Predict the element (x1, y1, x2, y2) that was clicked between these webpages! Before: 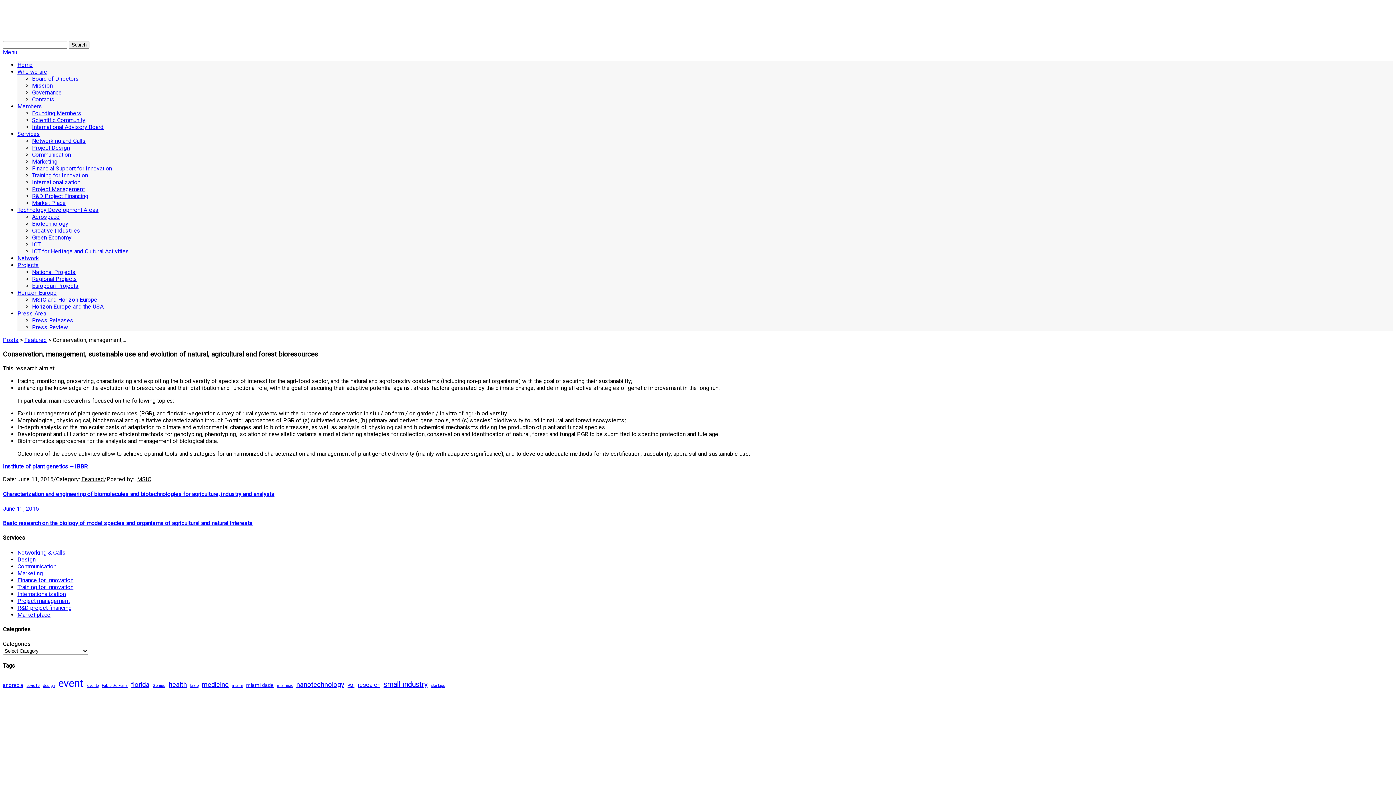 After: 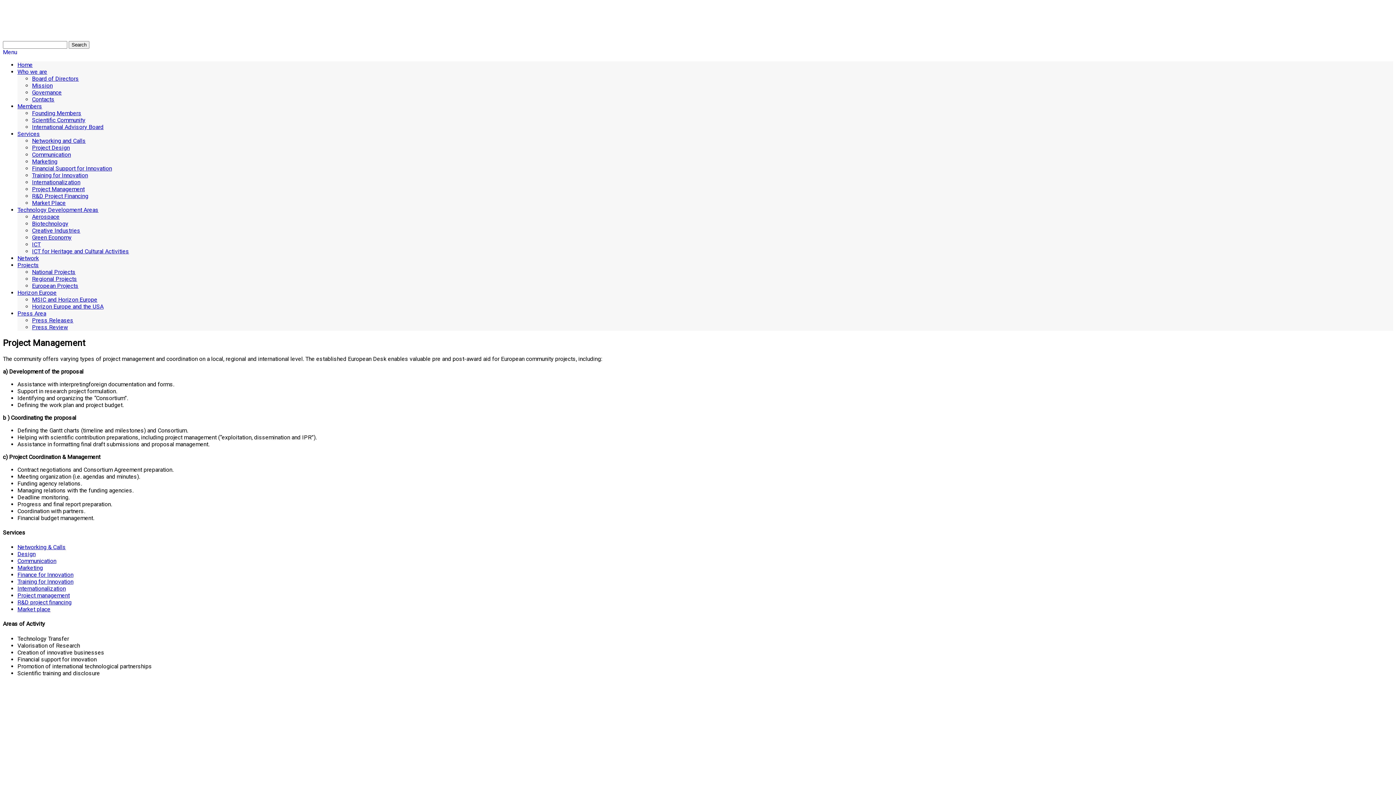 Action: bbox: (17, 597, 69, 604) label: Project management